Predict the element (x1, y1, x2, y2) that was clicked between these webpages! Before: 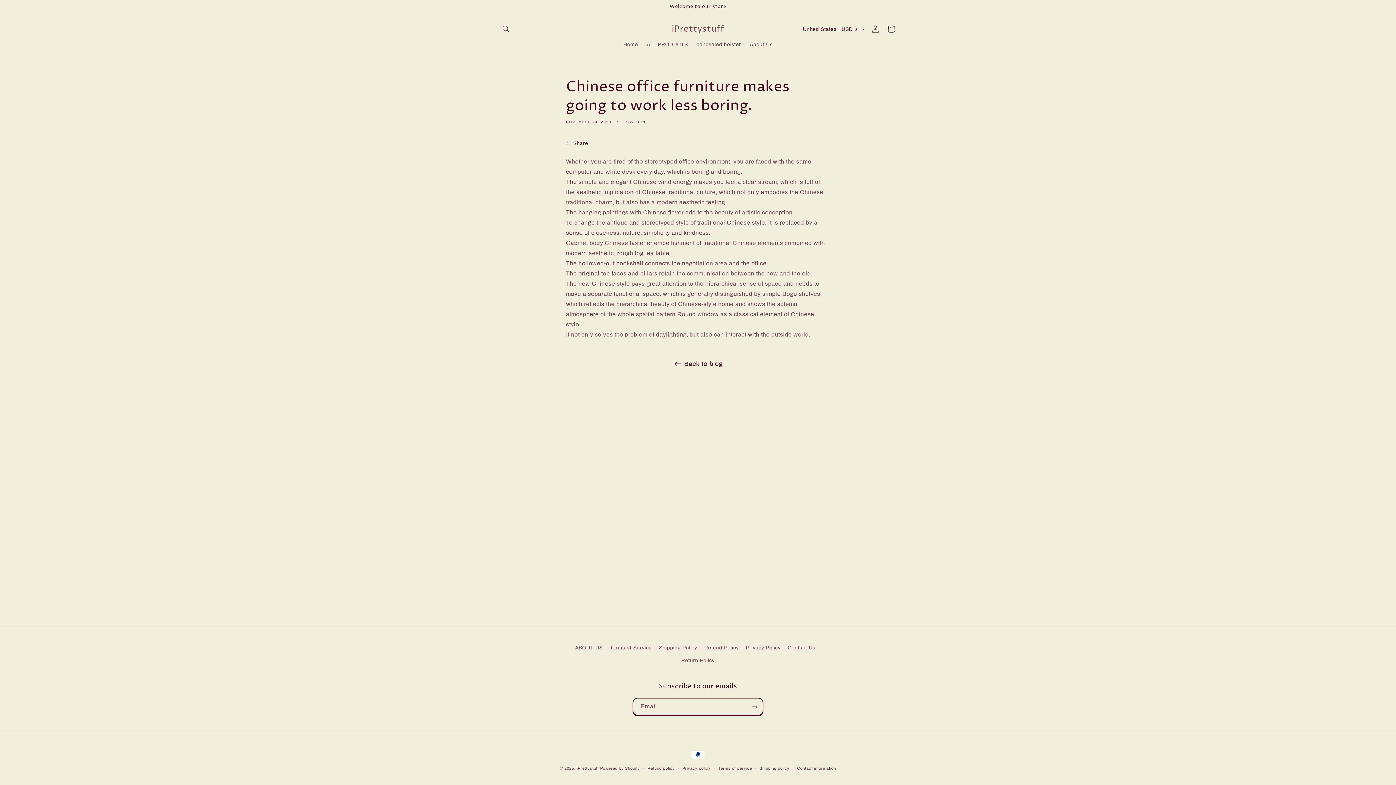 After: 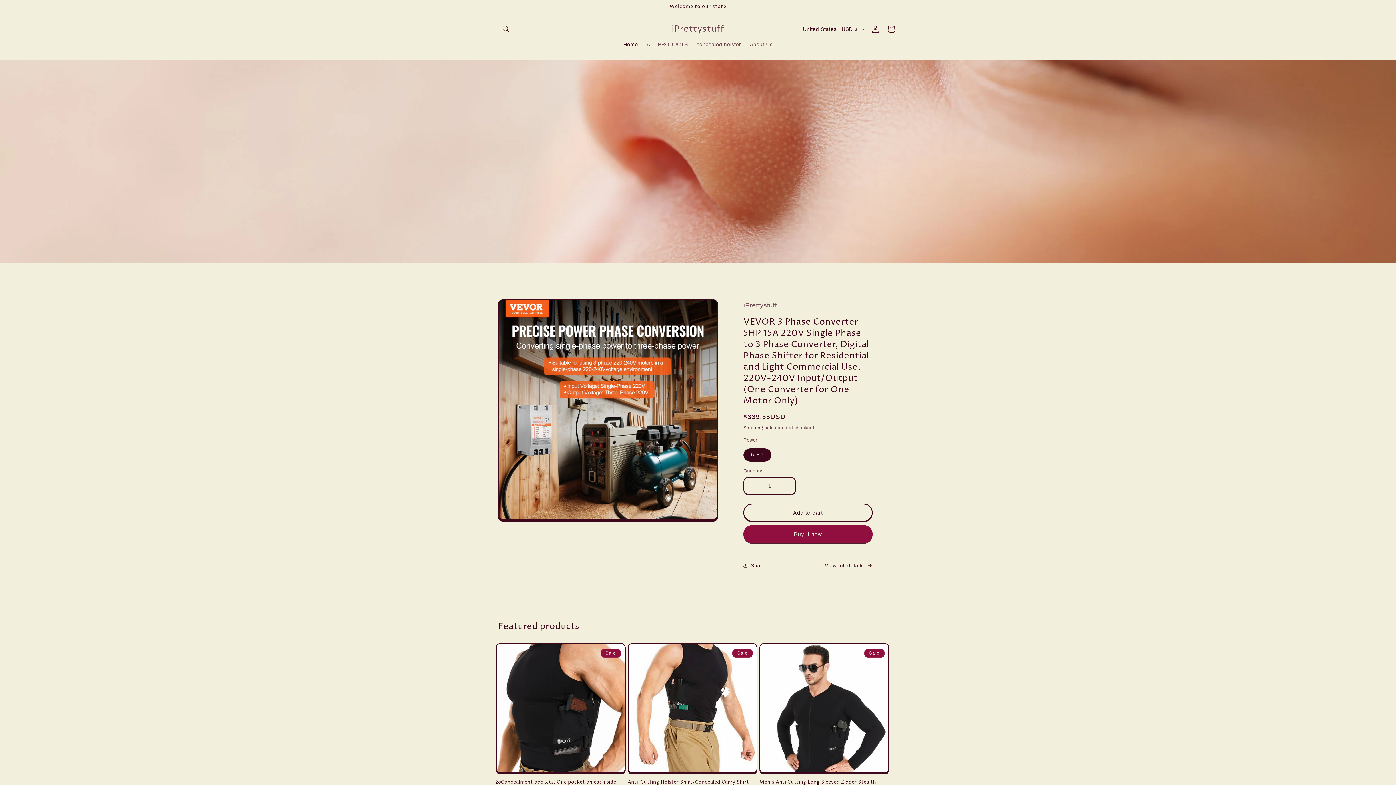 Action: bbox: (576, 766, 598, 770) label: iPrettystuff